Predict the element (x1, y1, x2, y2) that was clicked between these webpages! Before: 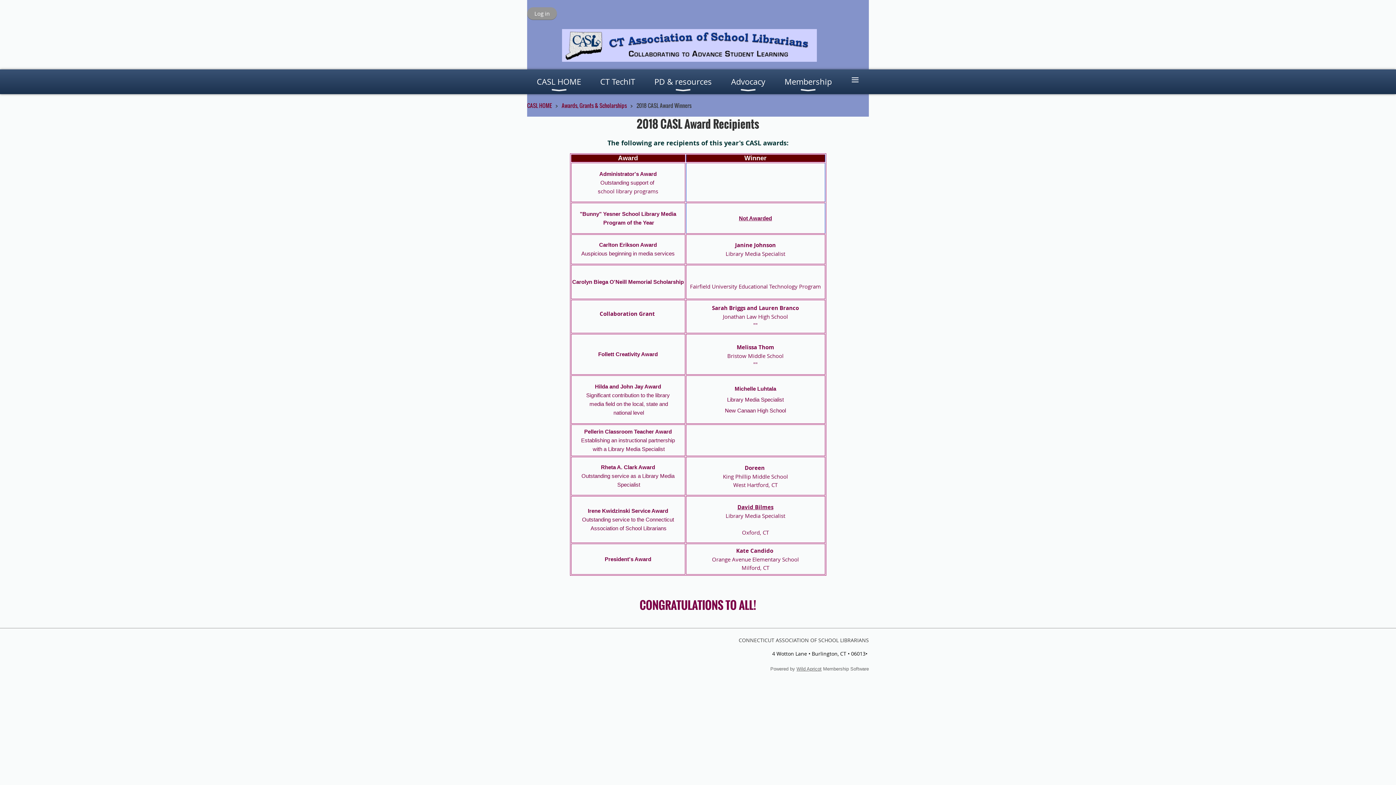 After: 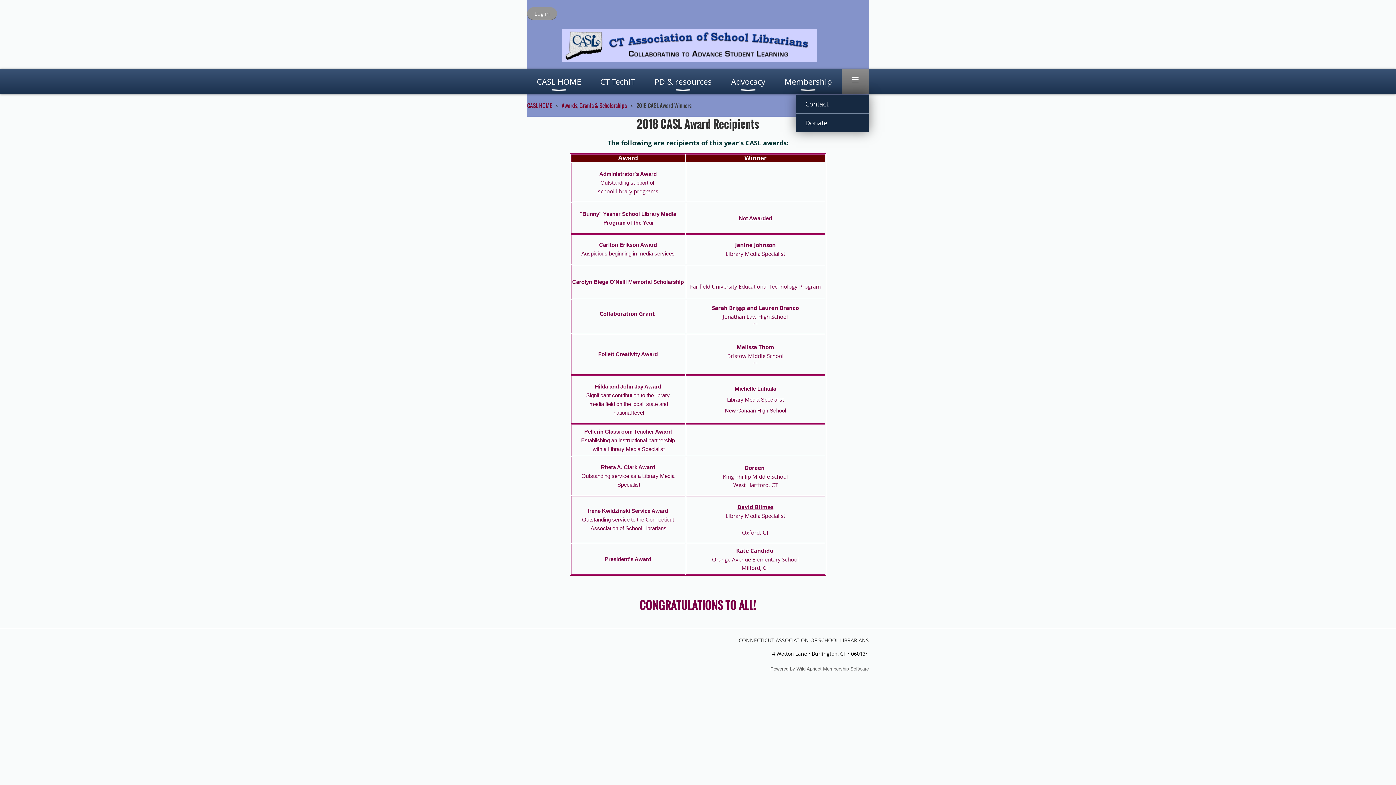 Action: label: ≡ bbox: (841, 69, 869, 94)